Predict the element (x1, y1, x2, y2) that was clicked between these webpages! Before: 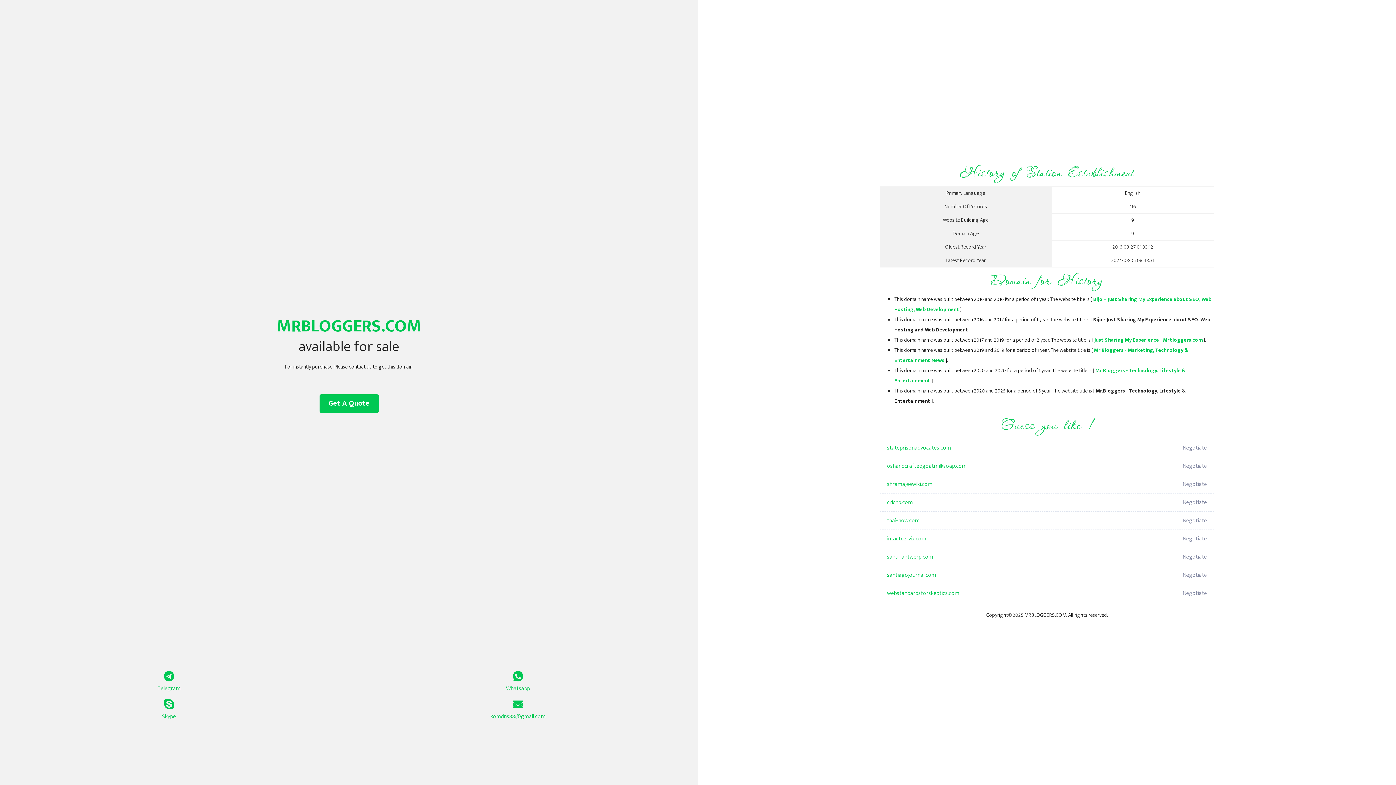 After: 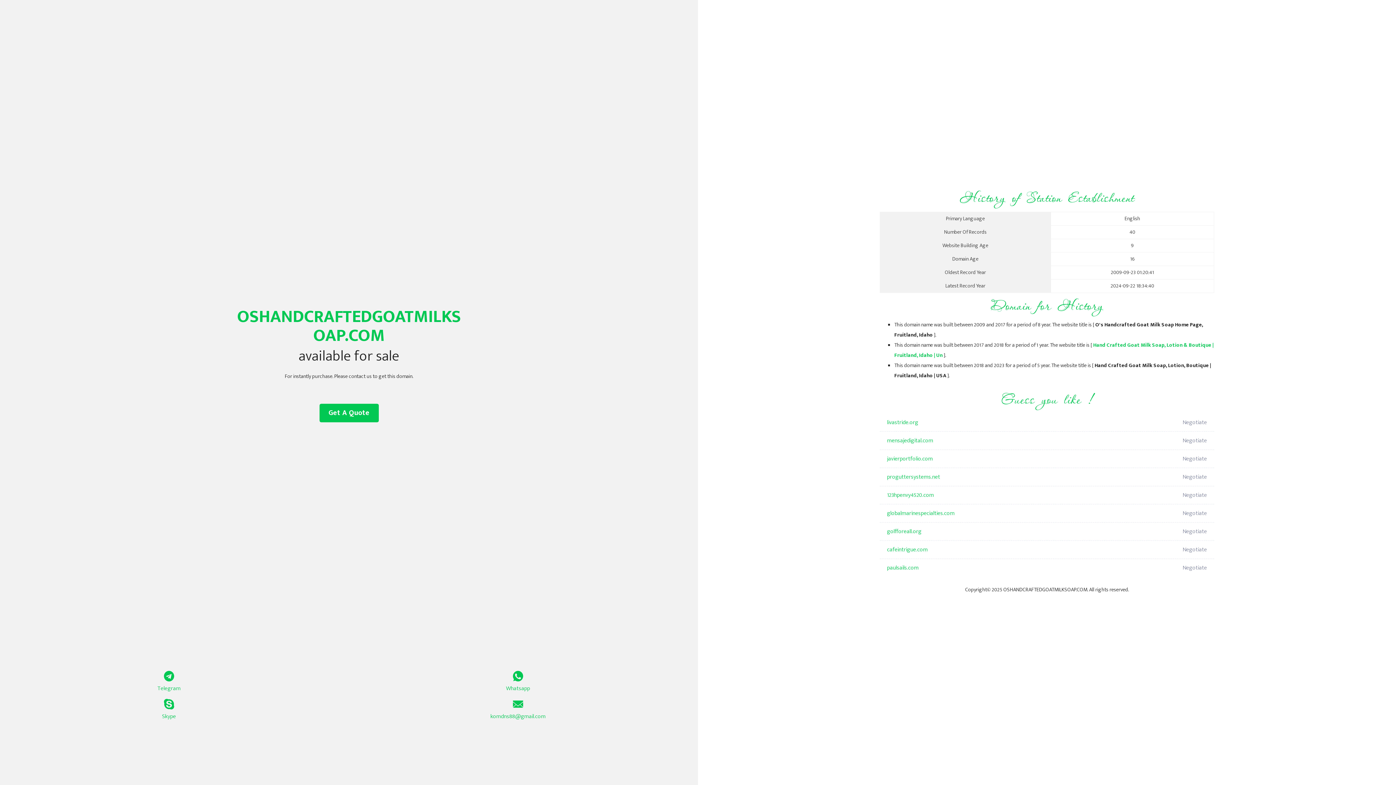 Action: bbox: (887, 457, 1098, 475) label: oshandcraftedgoatmilksoap.com